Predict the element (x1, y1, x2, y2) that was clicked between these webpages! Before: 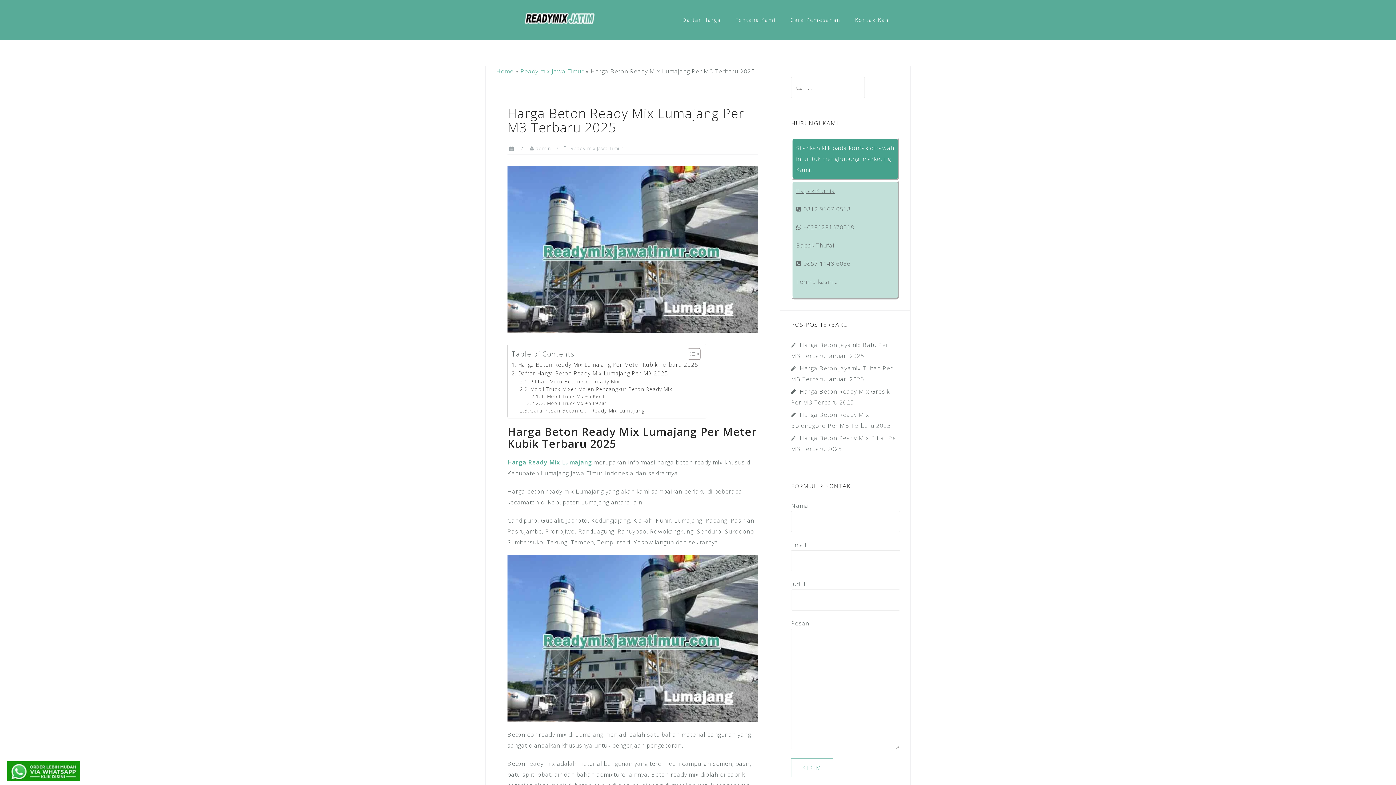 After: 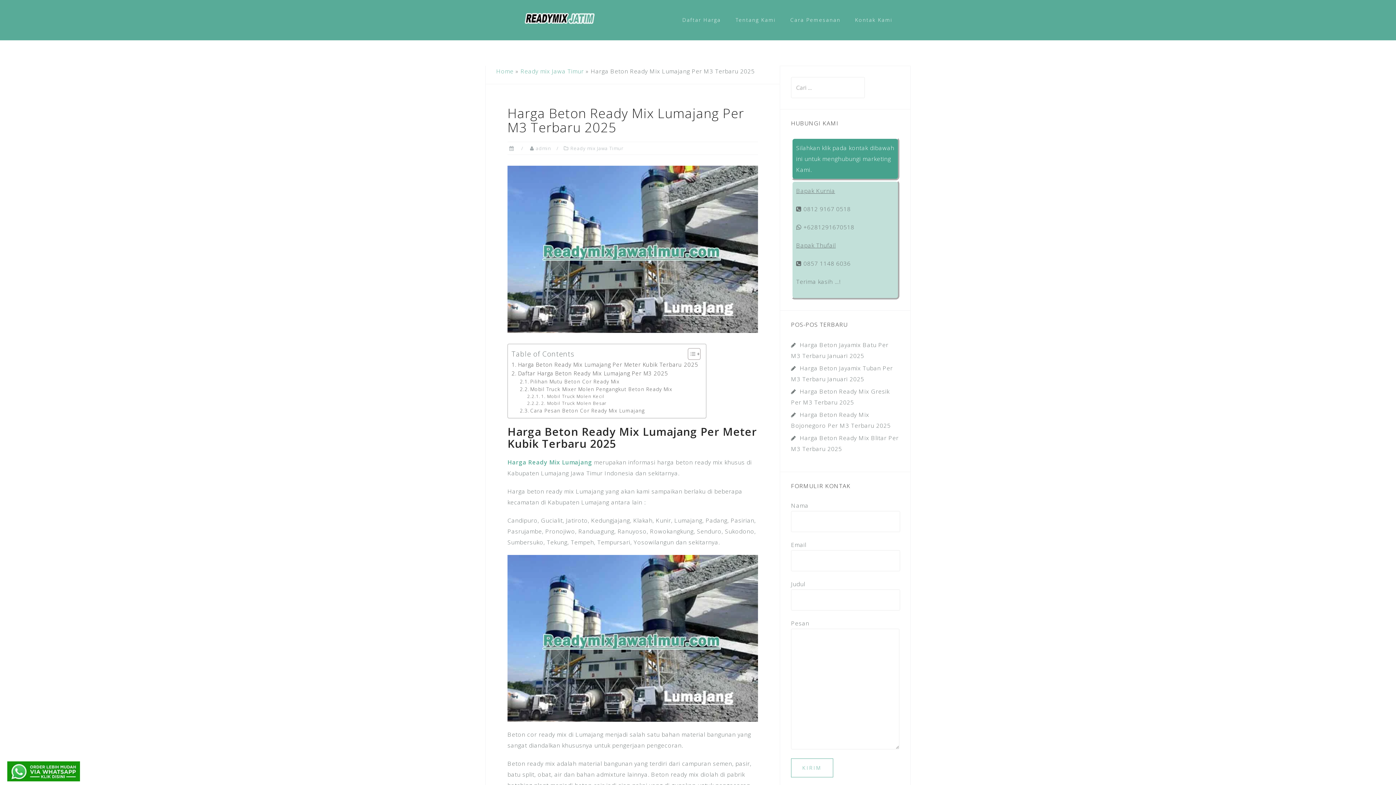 Action: bbox: (507, 244, 758, 252)